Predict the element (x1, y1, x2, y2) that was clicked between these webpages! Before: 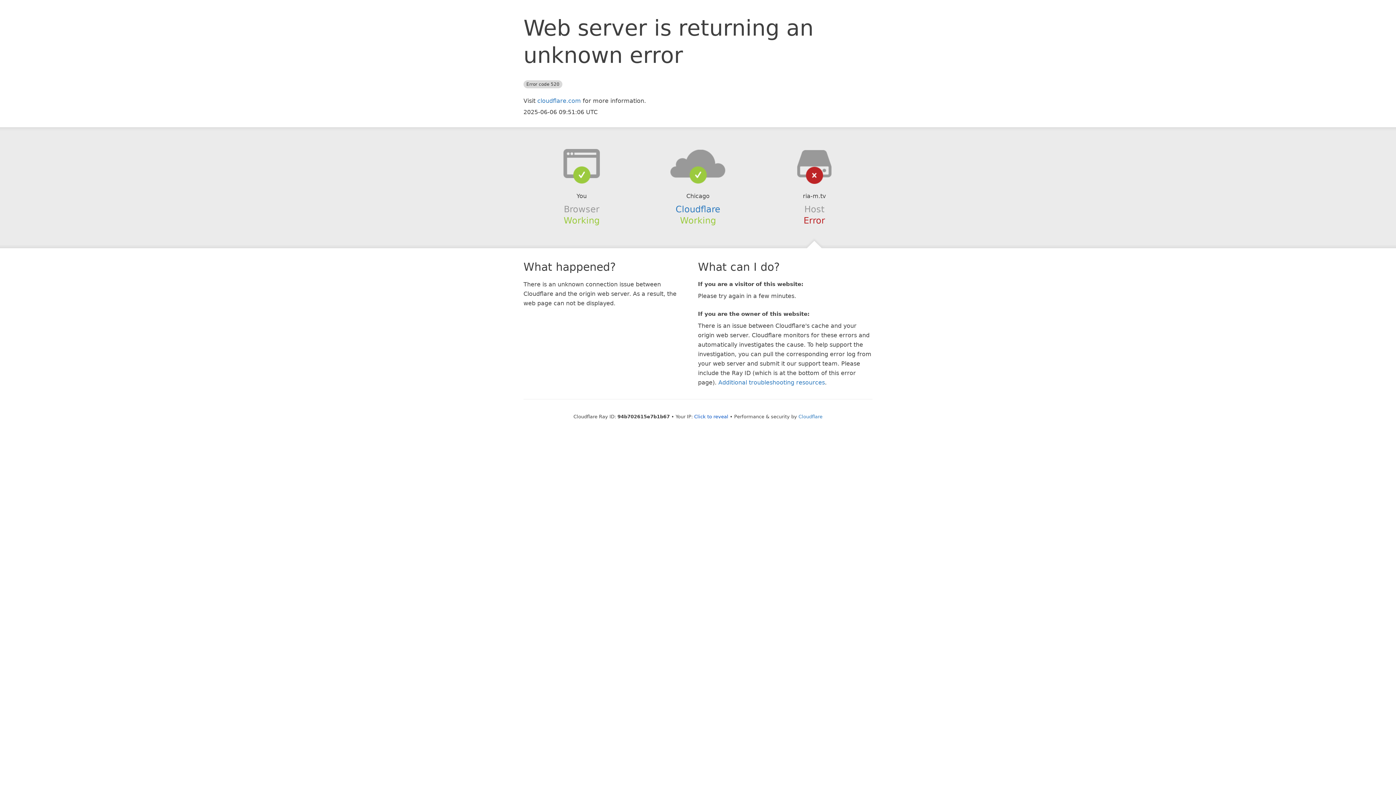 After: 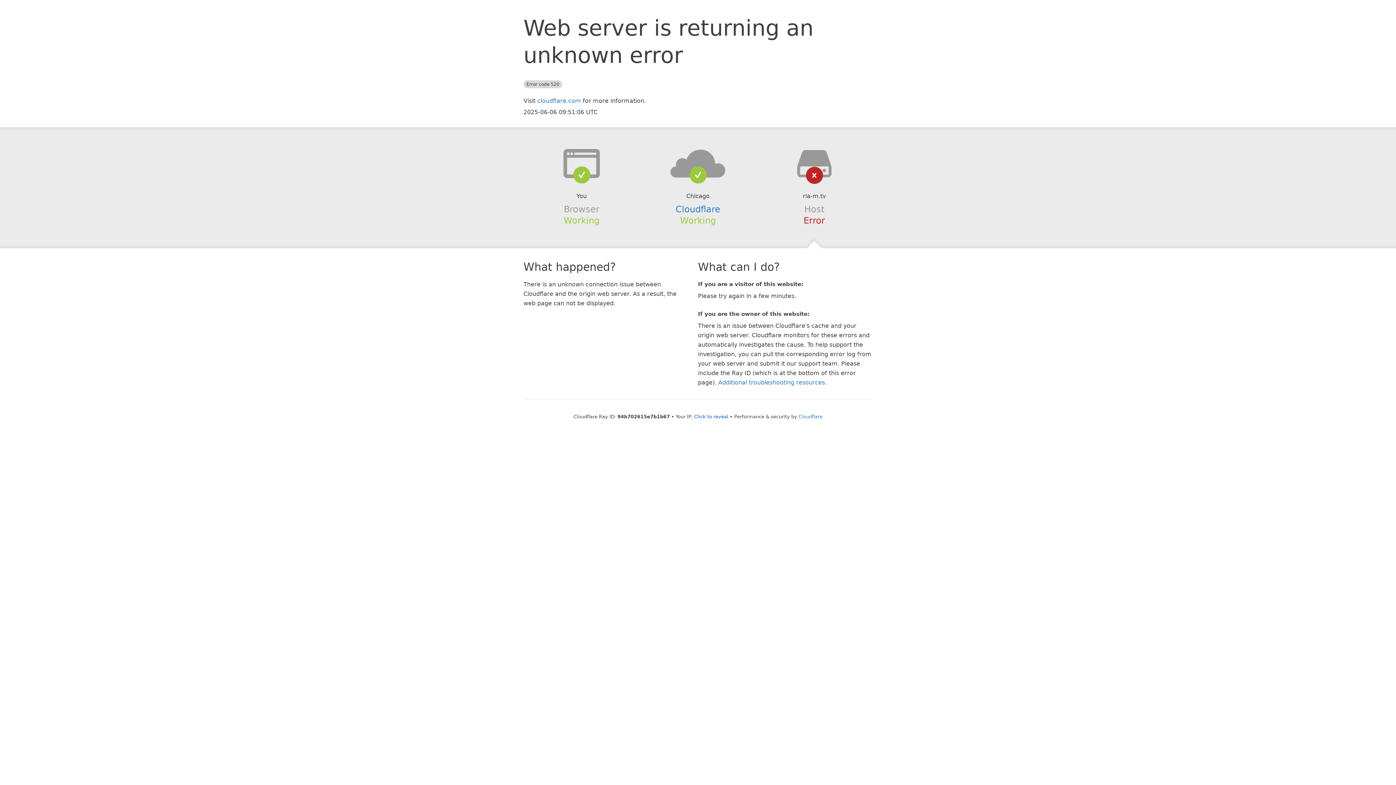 Action: bbox: (639, 148, 756, 178)